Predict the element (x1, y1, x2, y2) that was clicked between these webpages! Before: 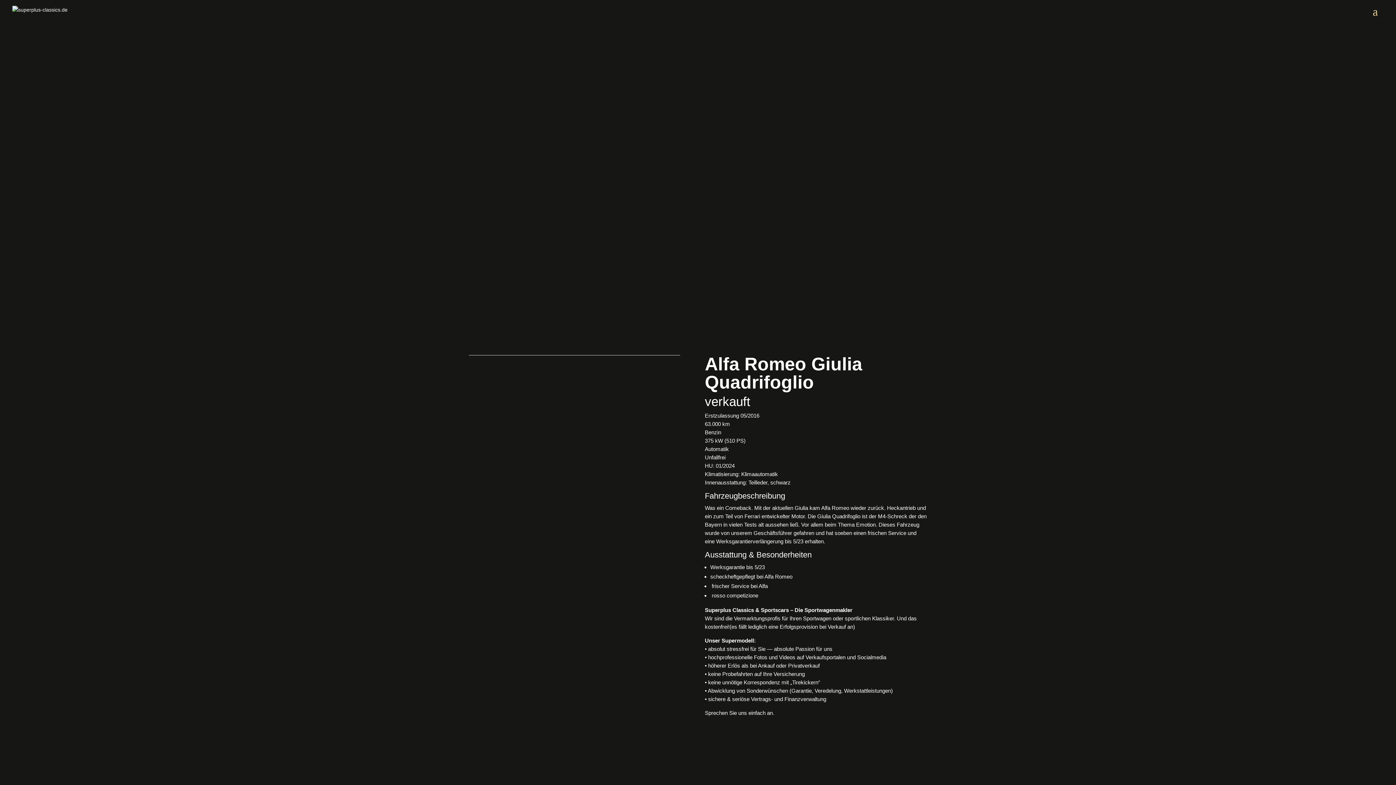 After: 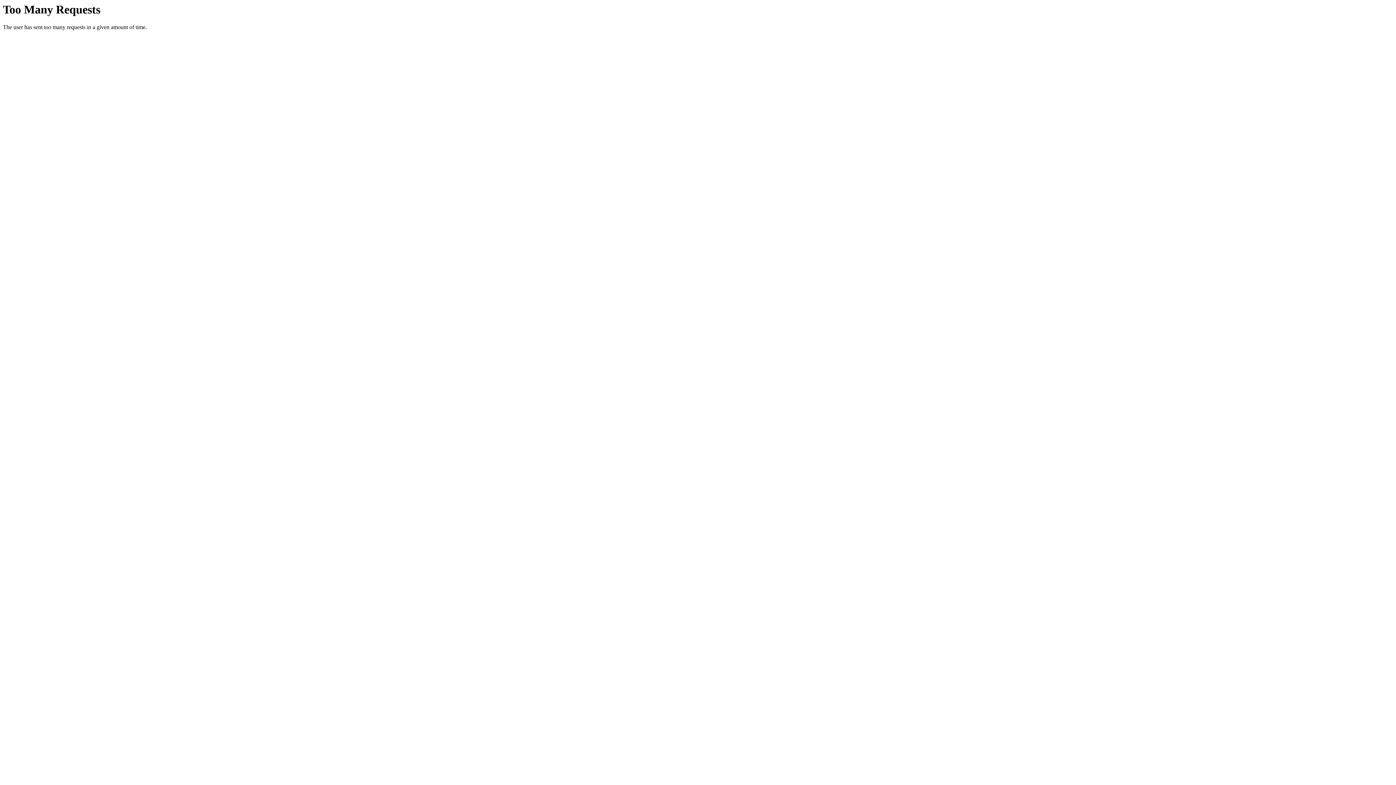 Action: bbox: (12, 8, 67, 14)